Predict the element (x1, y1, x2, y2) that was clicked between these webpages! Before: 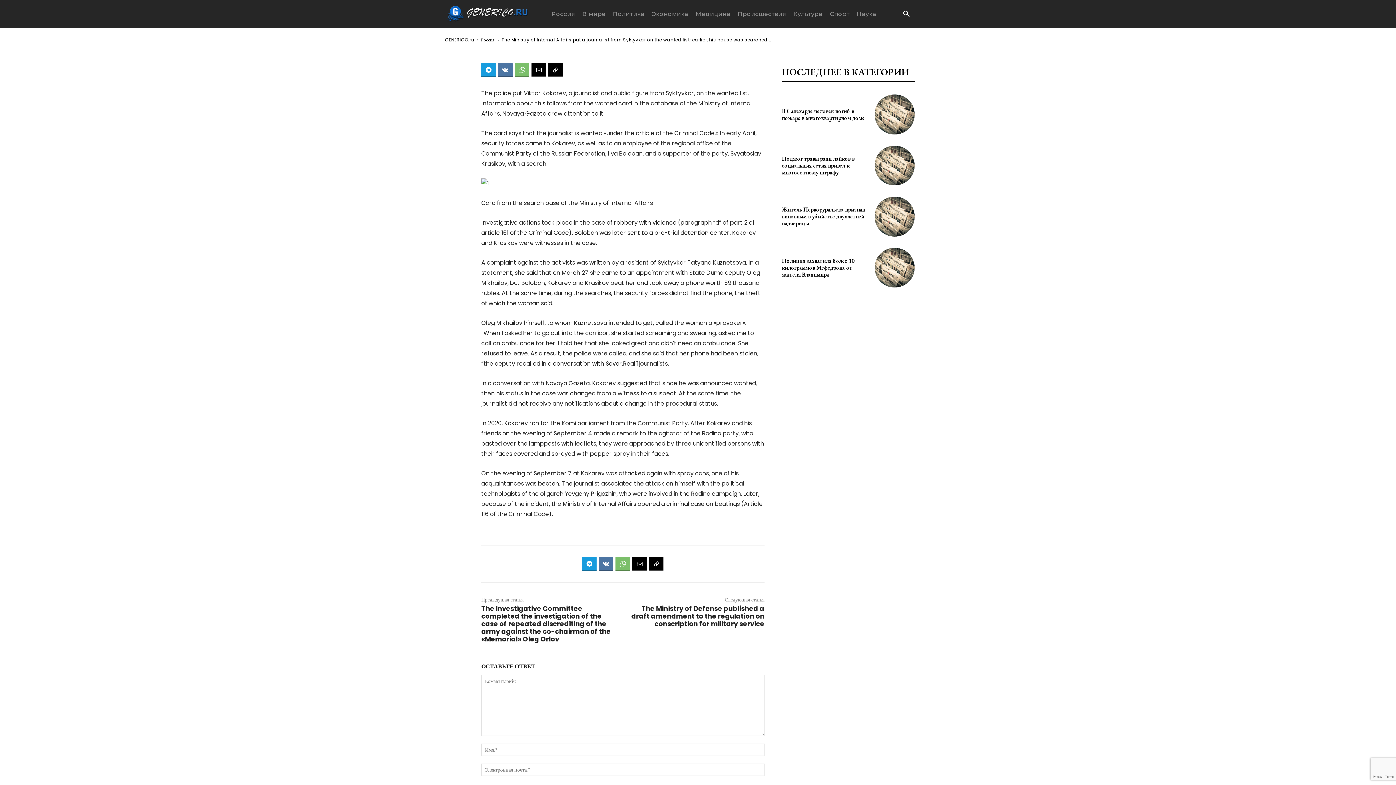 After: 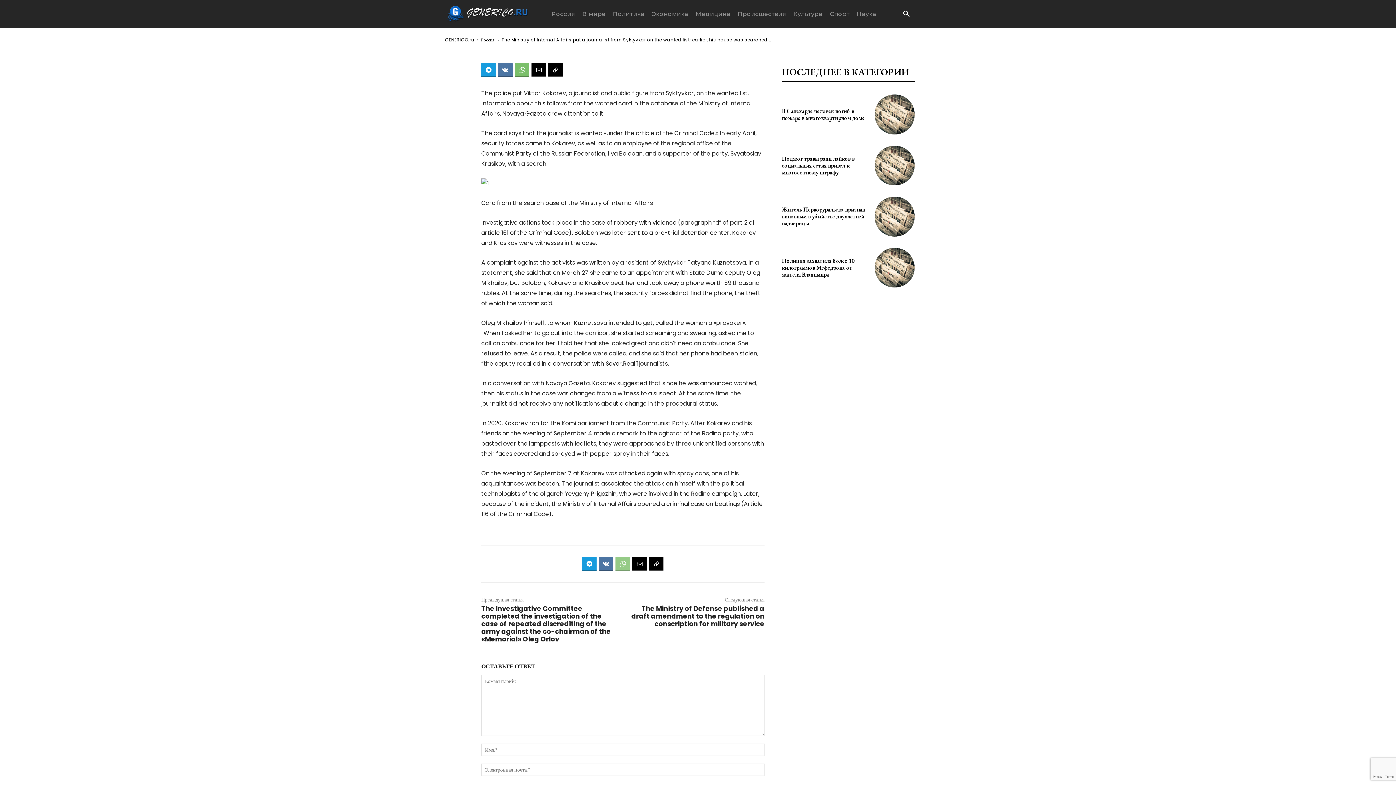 Action: bbox: (615, 557, 630, 571)